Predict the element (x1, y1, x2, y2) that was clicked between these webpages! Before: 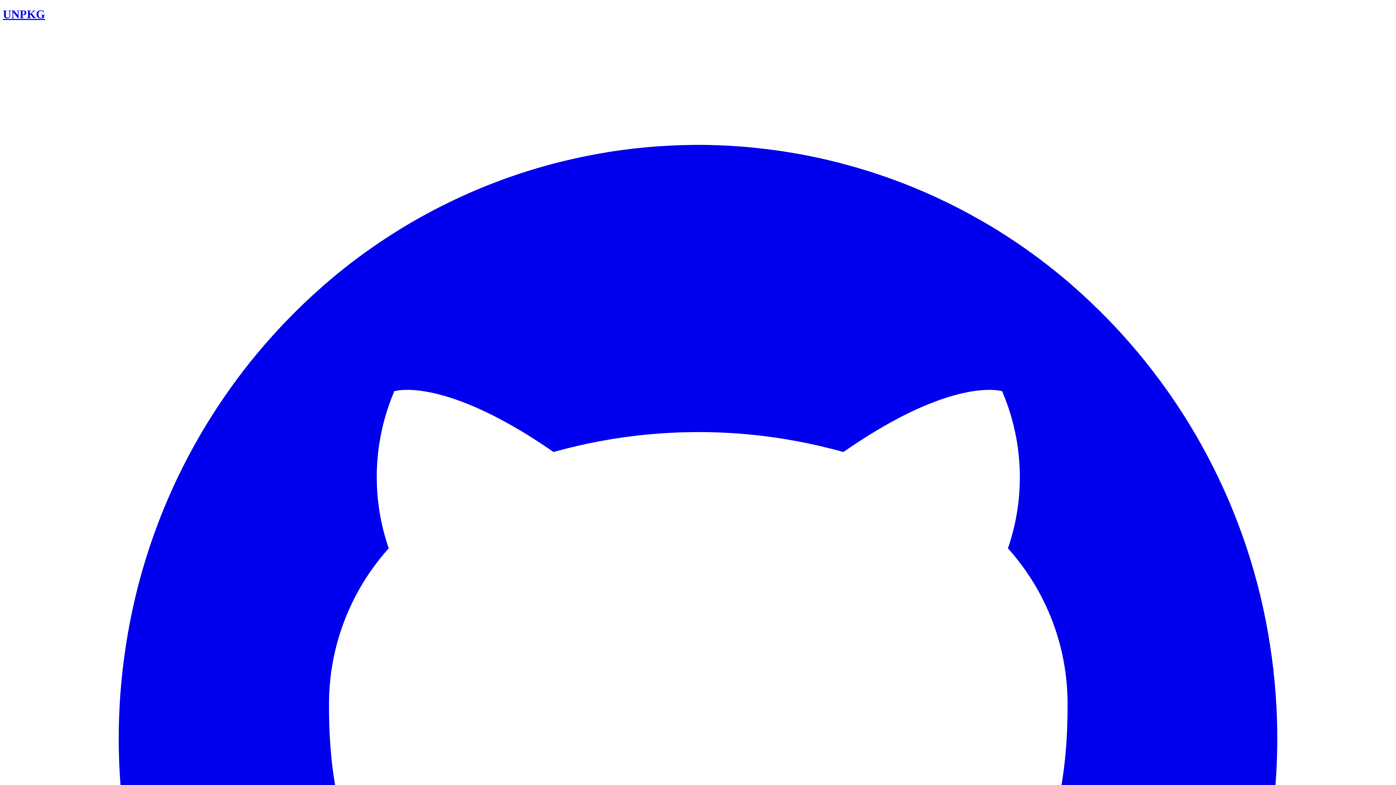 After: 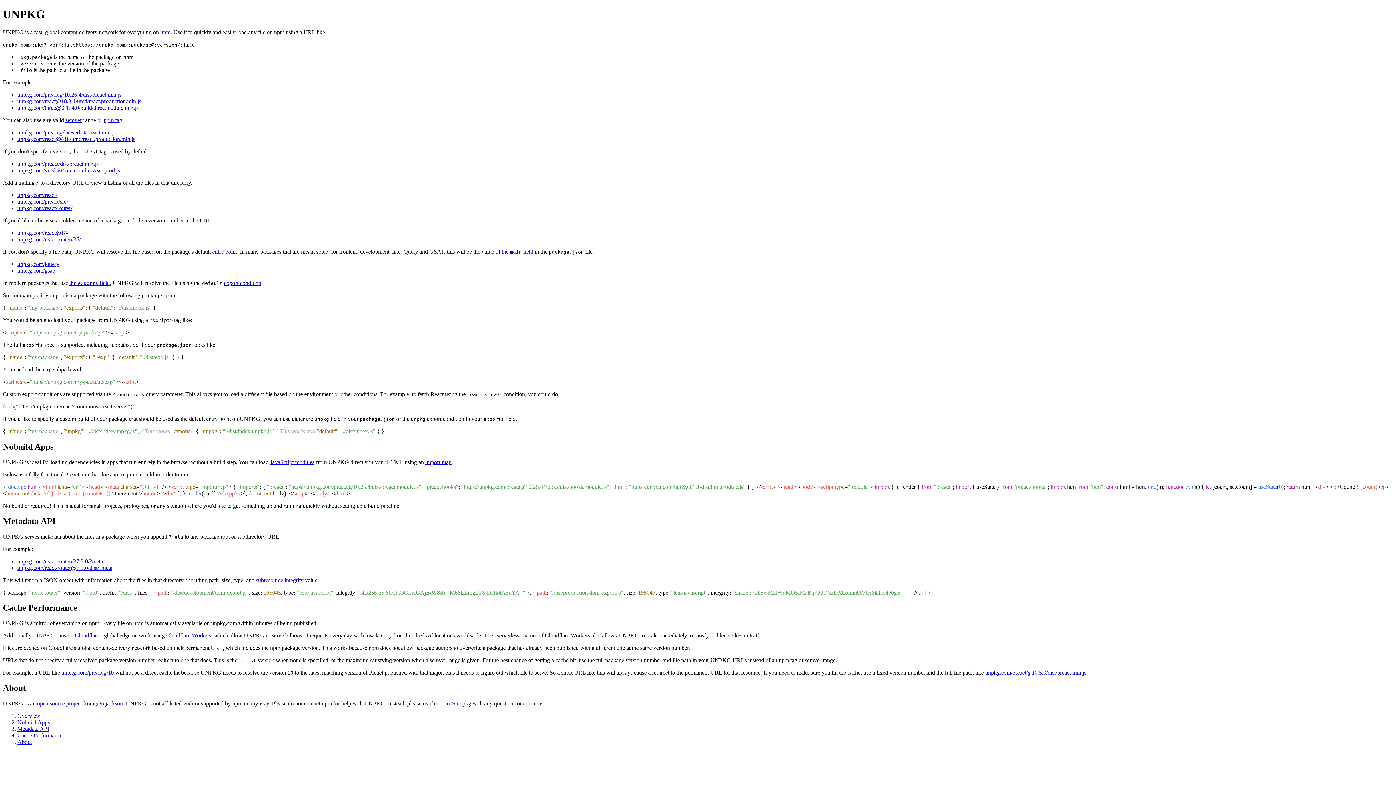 Action: bbox: (2, 7, 45, 20) label: UNPKG